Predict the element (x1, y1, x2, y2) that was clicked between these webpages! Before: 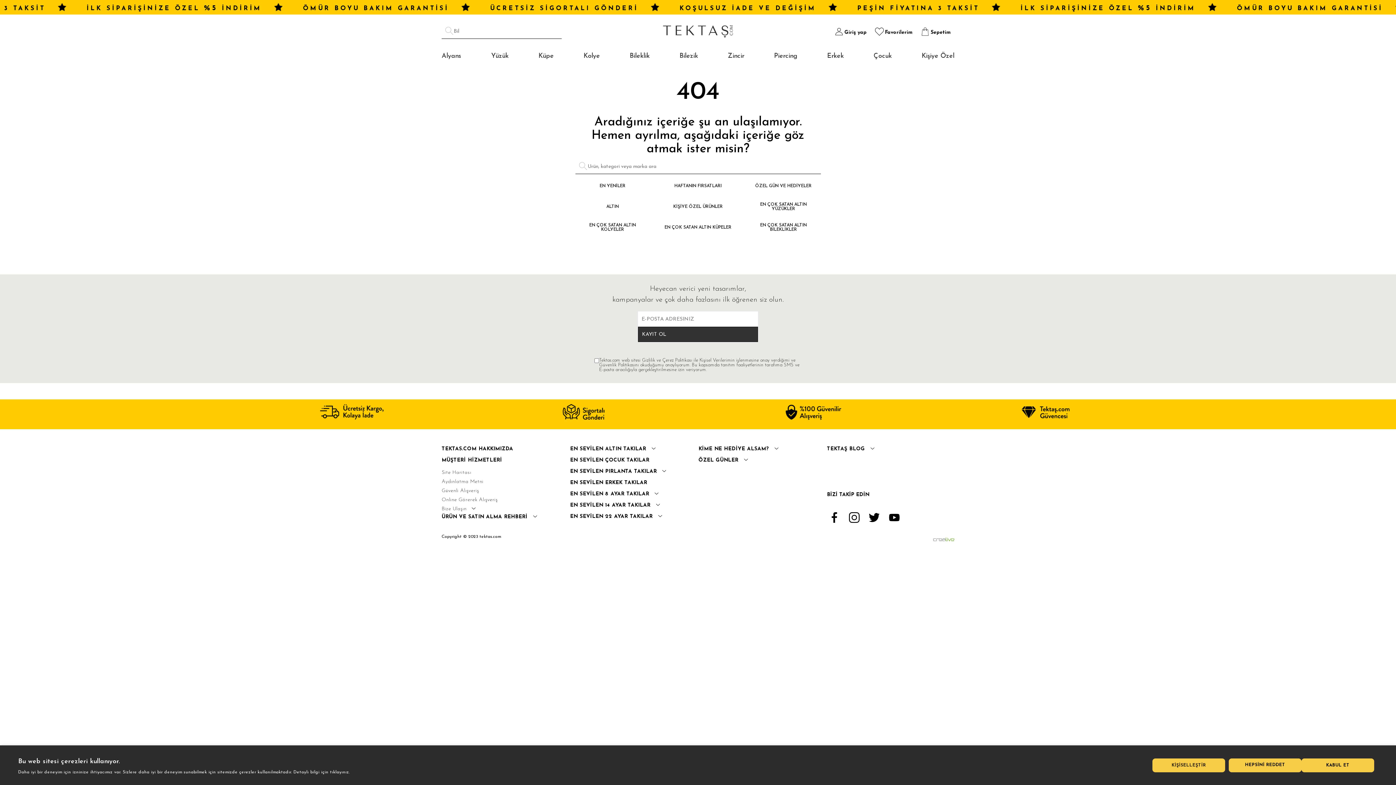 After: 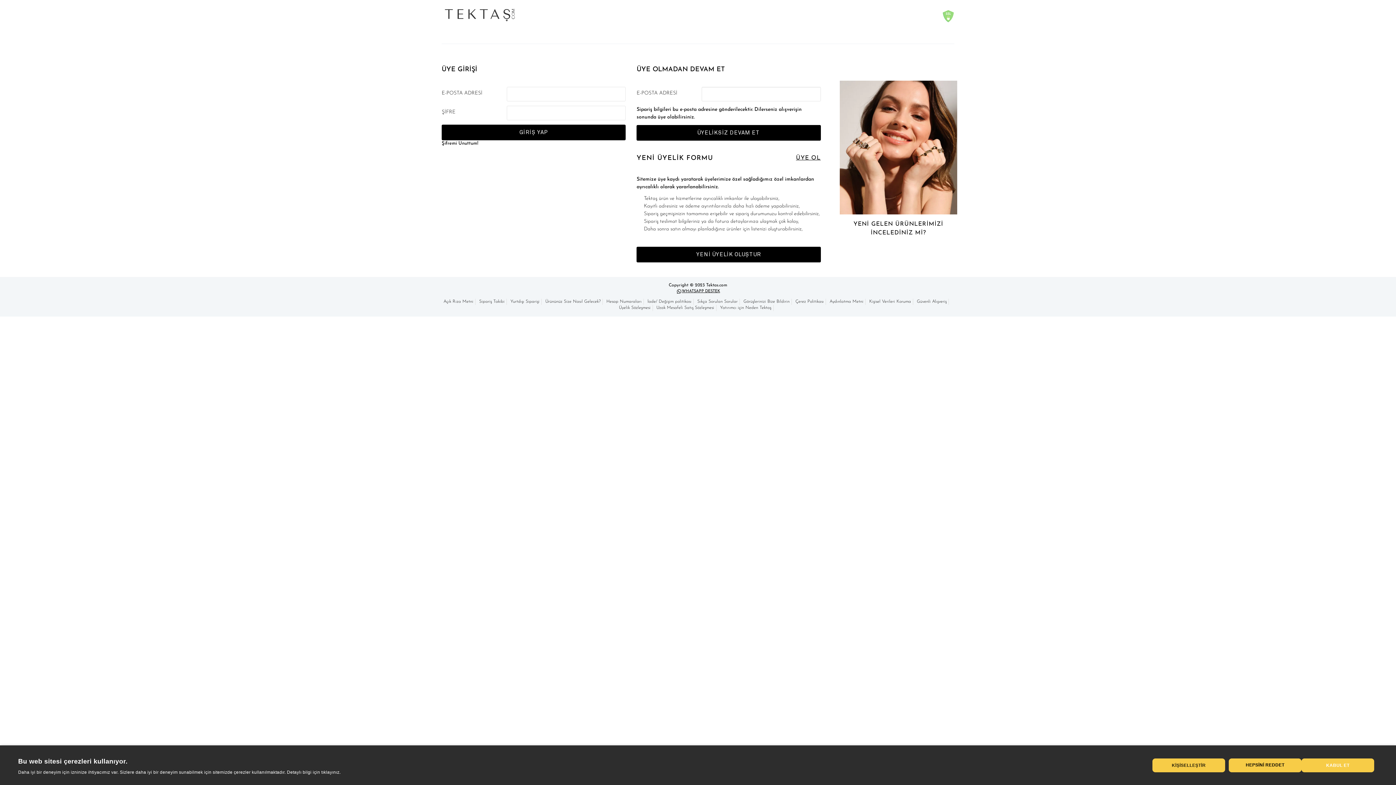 Action: label: Giriş yap bbox: (830, 26, 870, 37)